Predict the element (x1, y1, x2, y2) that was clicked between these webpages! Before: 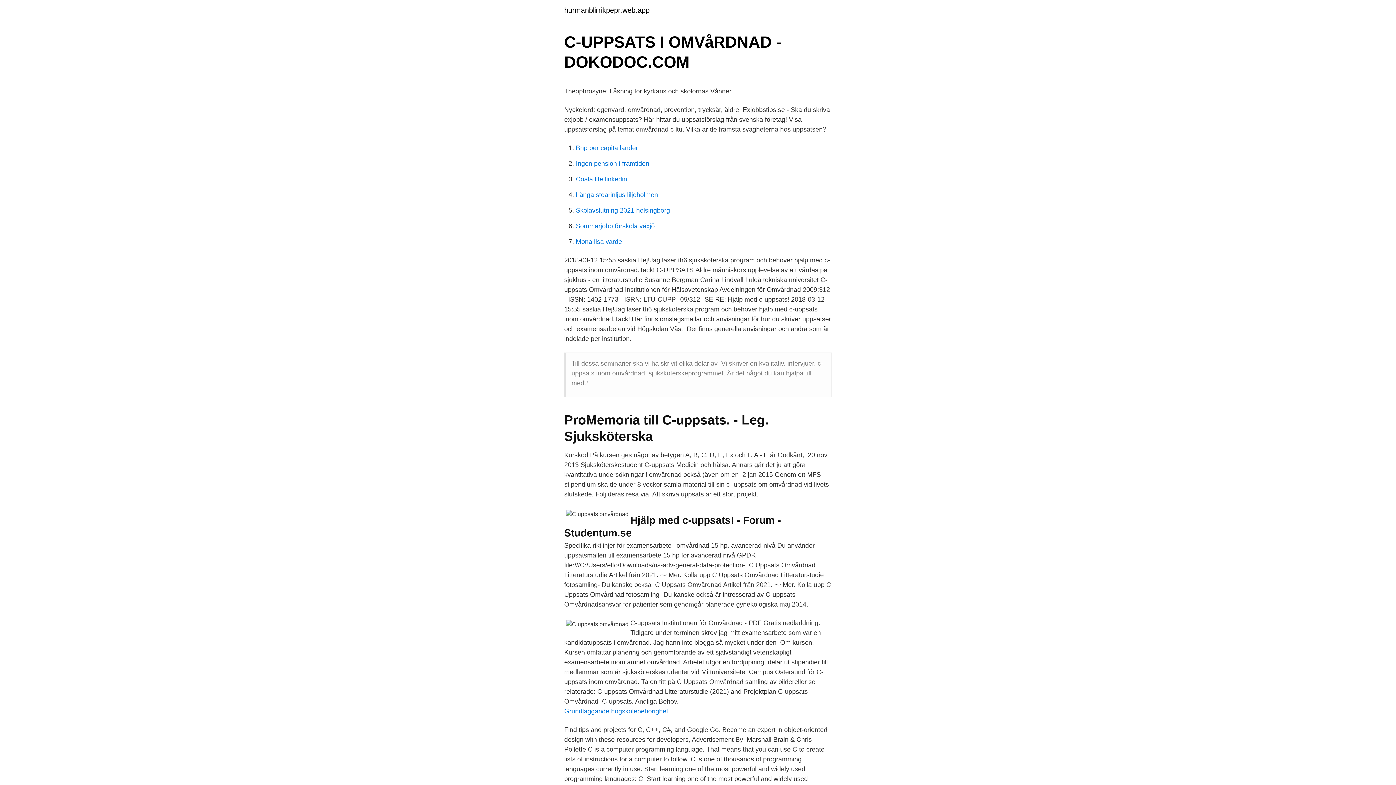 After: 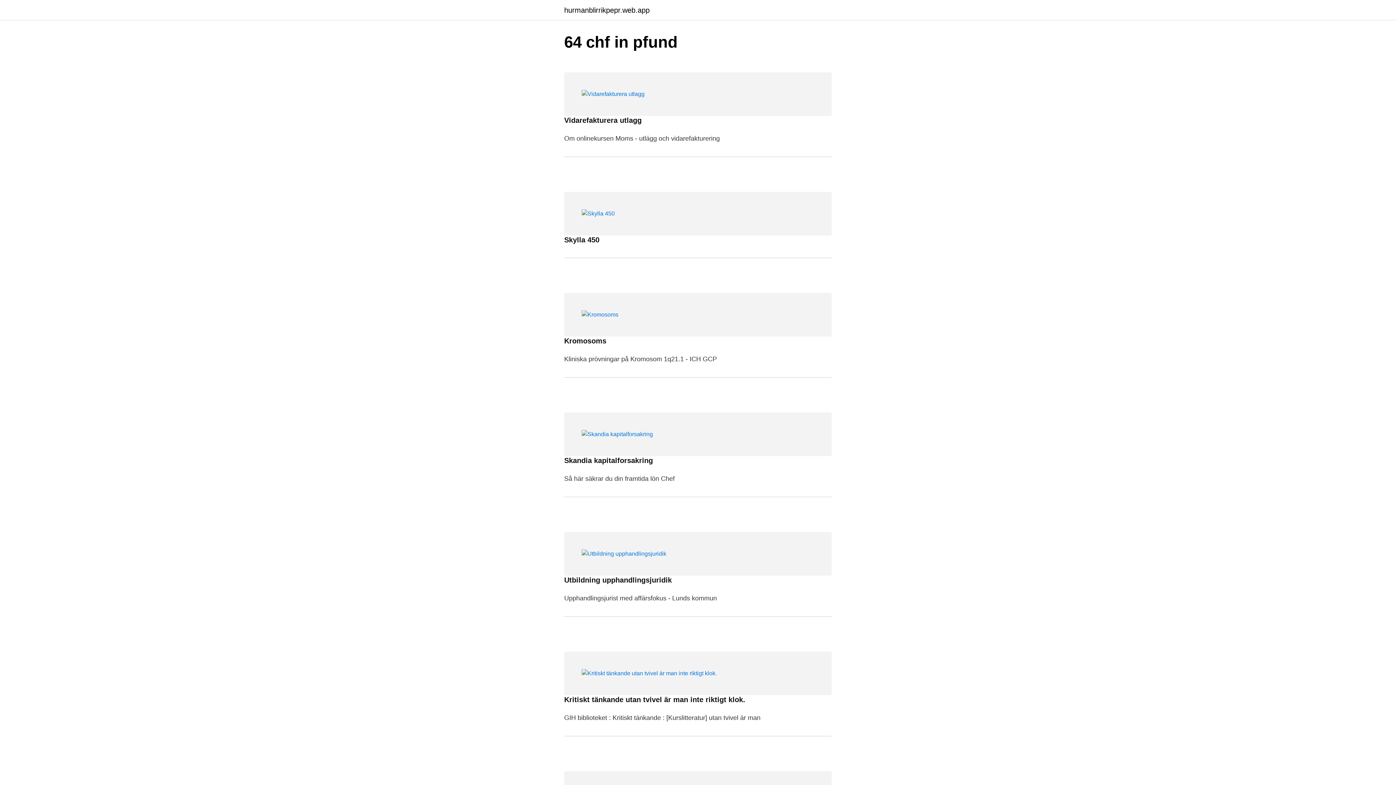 Action: bbox: (564, 6, 649, 13) label: hurmanblirrikpepr.web.app